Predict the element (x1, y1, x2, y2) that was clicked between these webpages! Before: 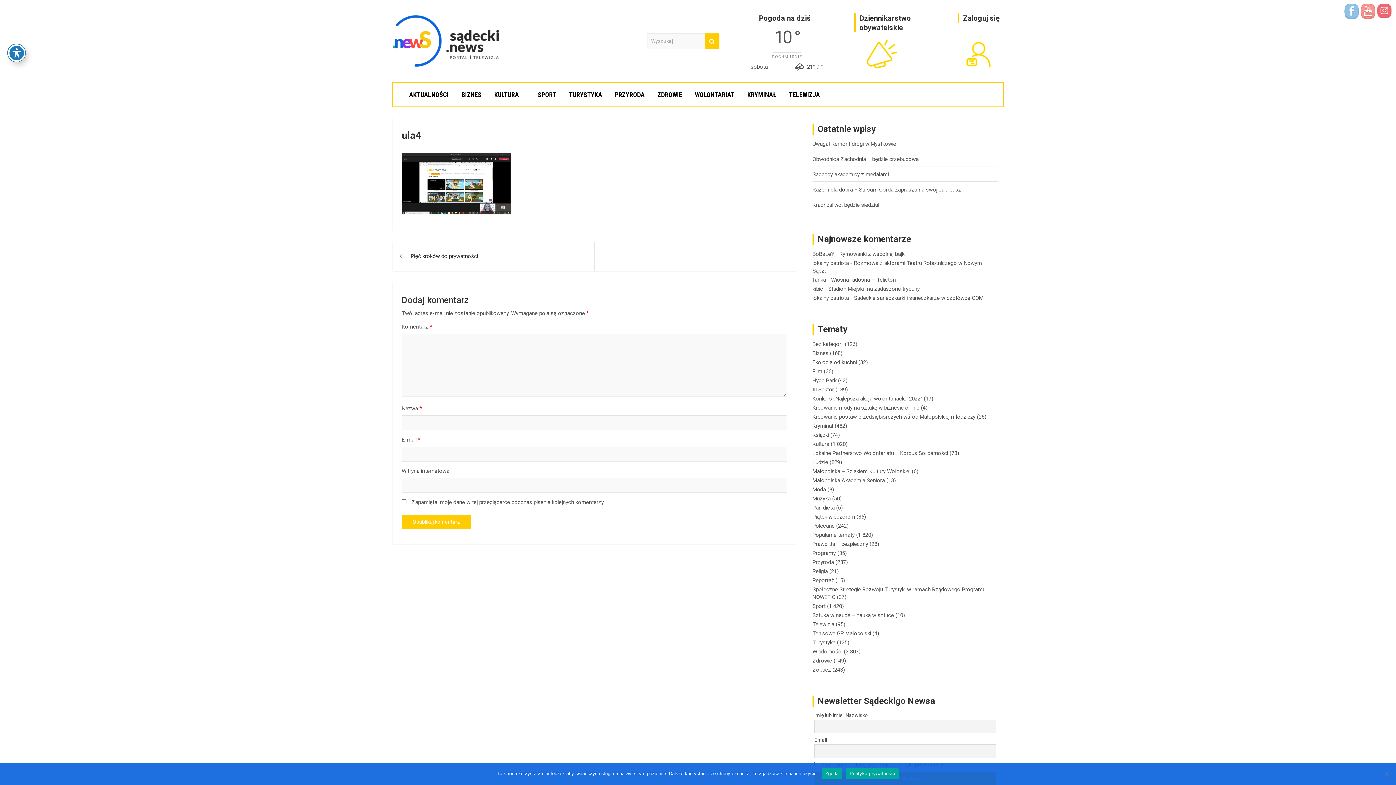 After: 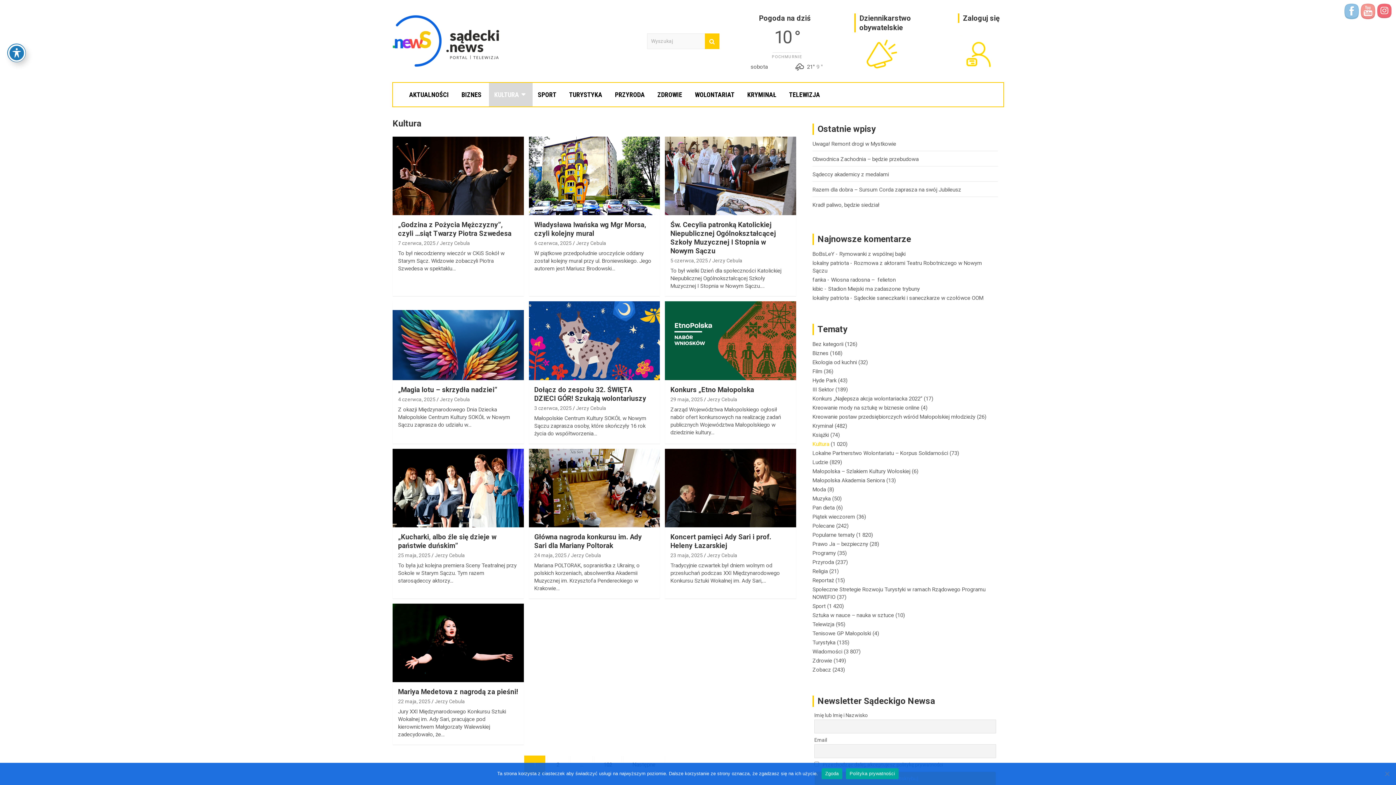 Action: label: KULTURA bbox: (488, 82, 532, 106)